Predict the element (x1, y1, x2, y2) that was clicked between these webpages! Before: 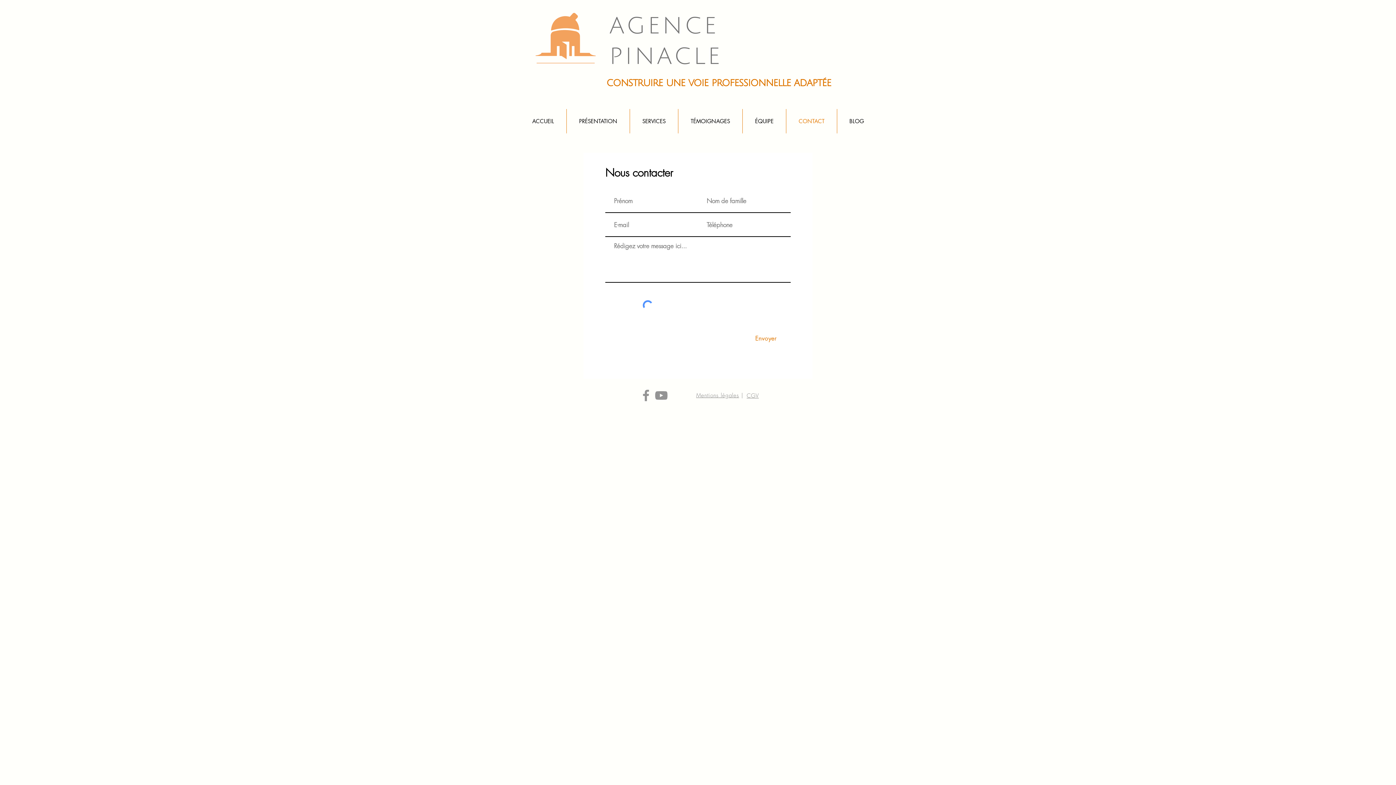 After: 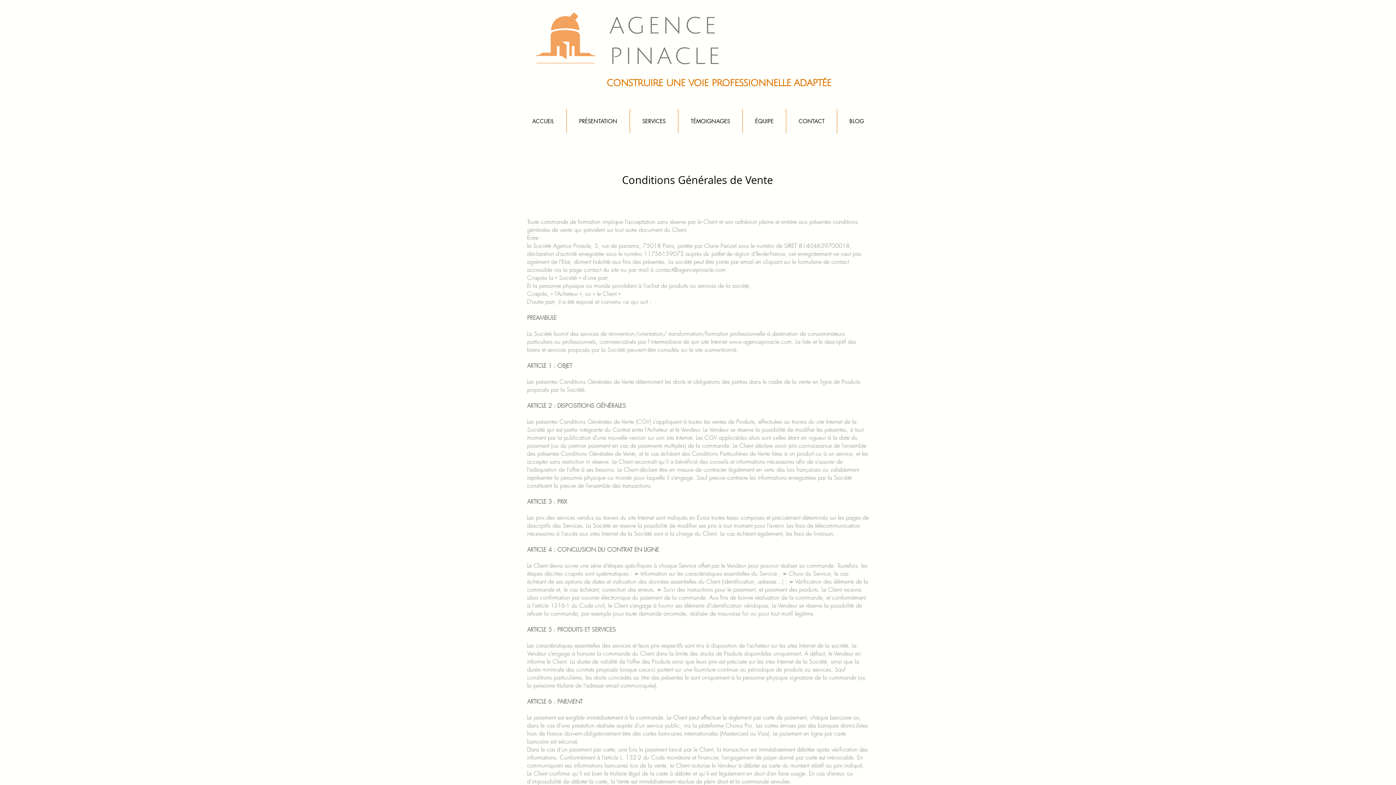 Action: bbox: (746, 392, 759, 399) label: CGV